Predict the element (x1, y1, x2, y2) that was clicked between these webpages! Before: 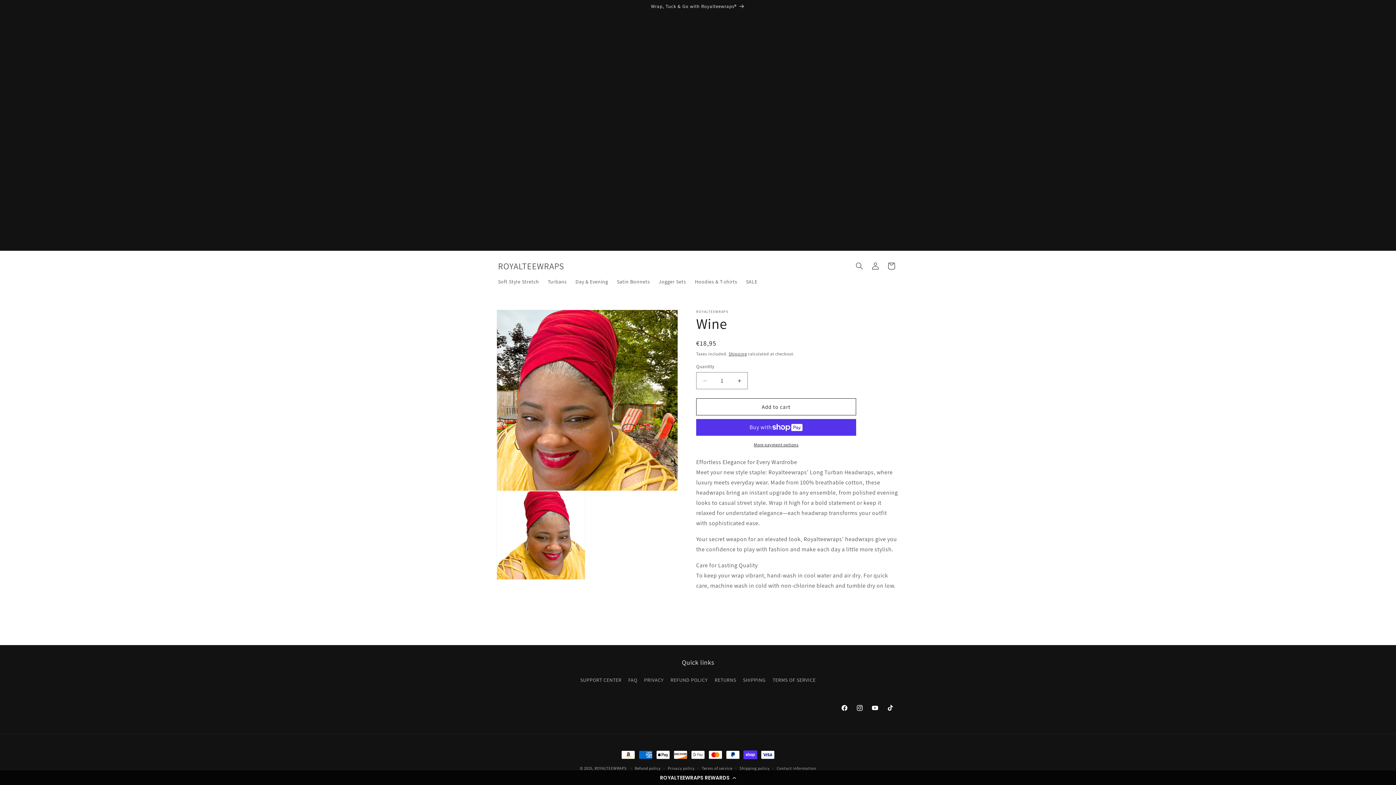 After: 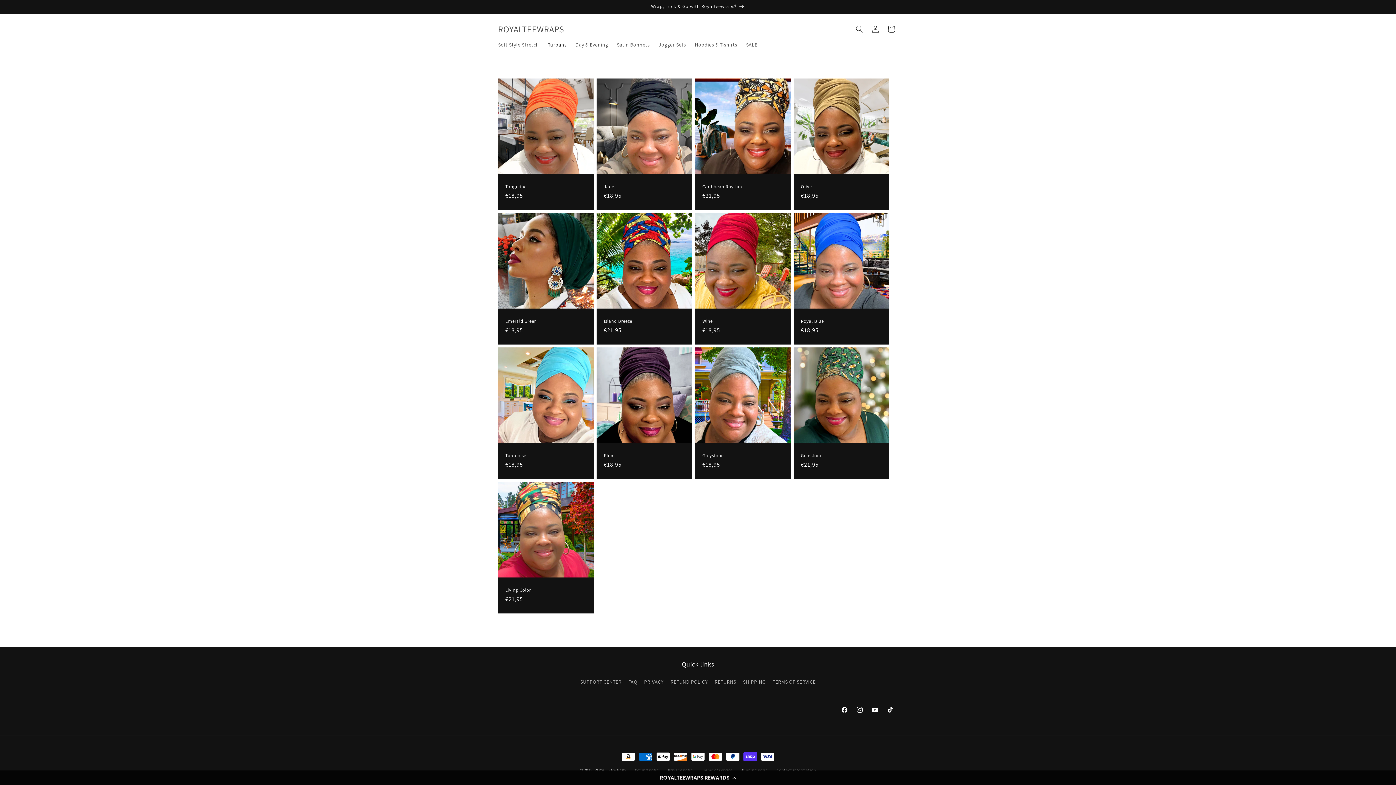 Action: label: Turbans bbox: (543, 274, 571, 289)